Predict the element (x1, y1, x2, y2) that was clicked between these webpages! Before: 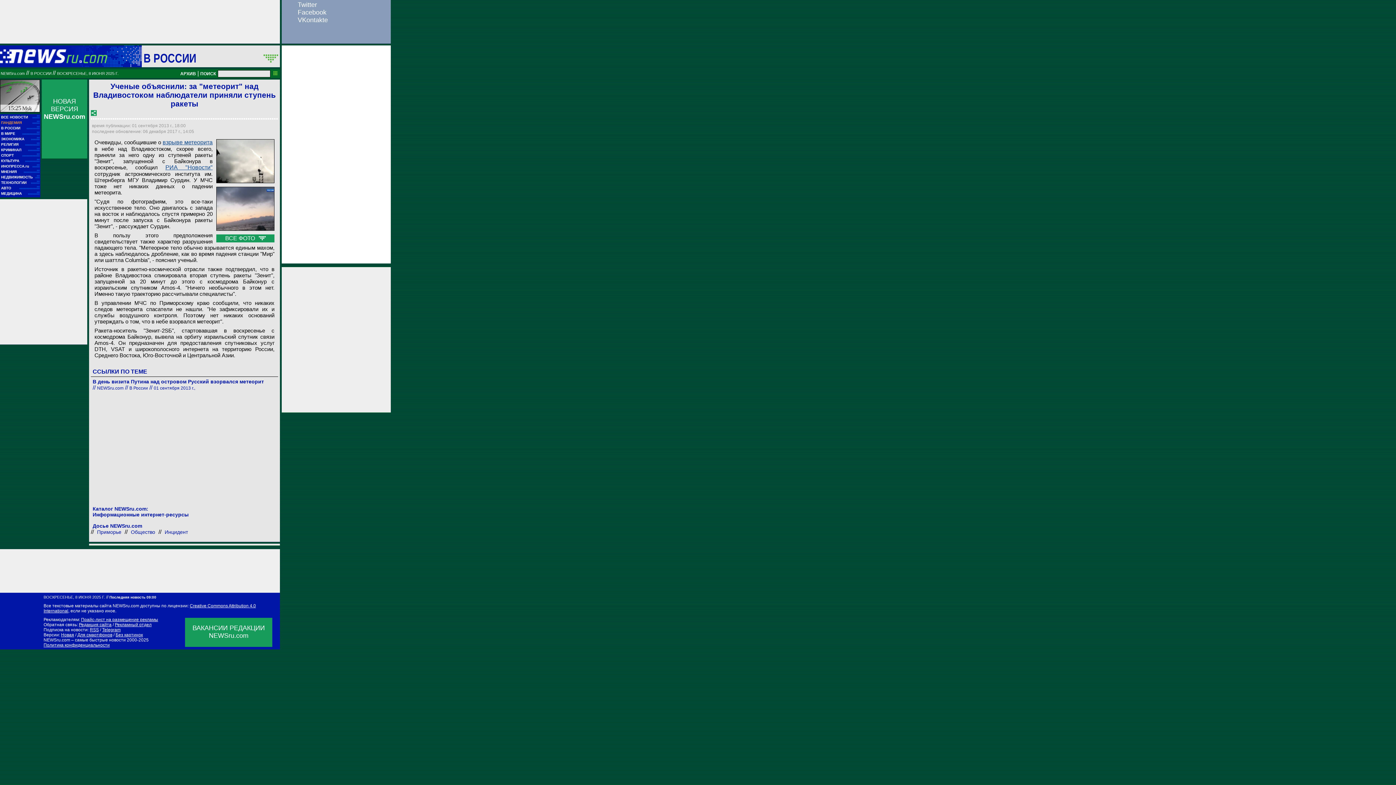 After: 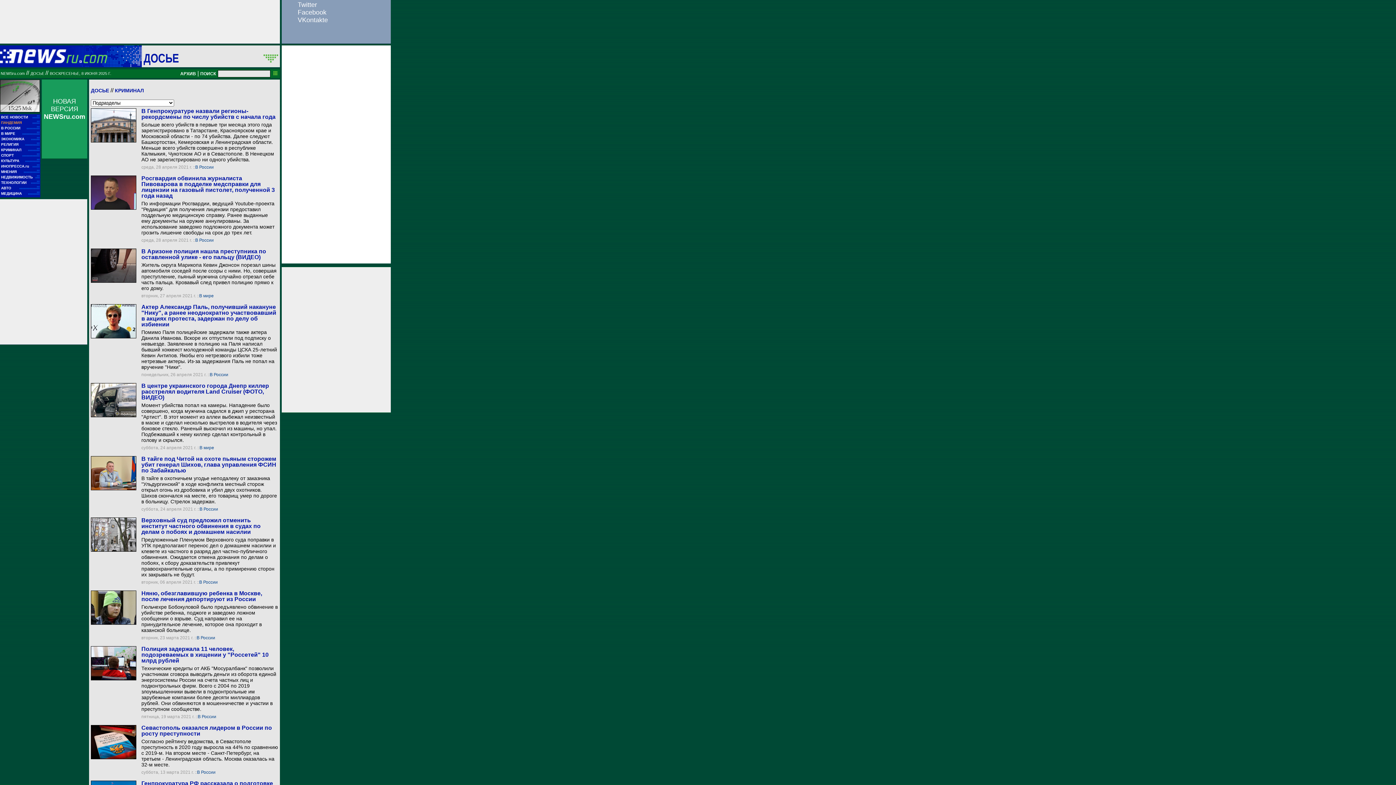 Action: bbox: (1, 148, 39, 152) label: КРИМИНАЛ
■■
■■■■■■■■